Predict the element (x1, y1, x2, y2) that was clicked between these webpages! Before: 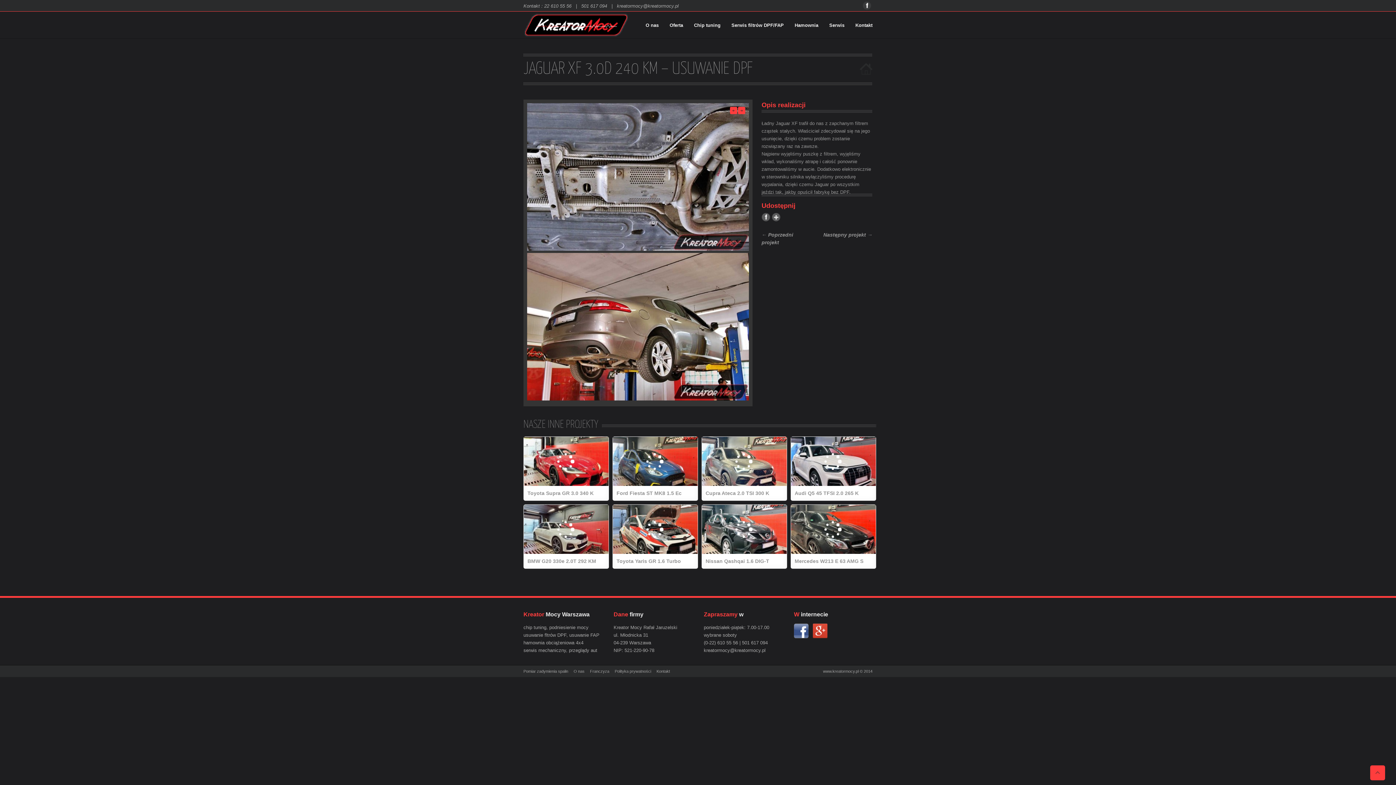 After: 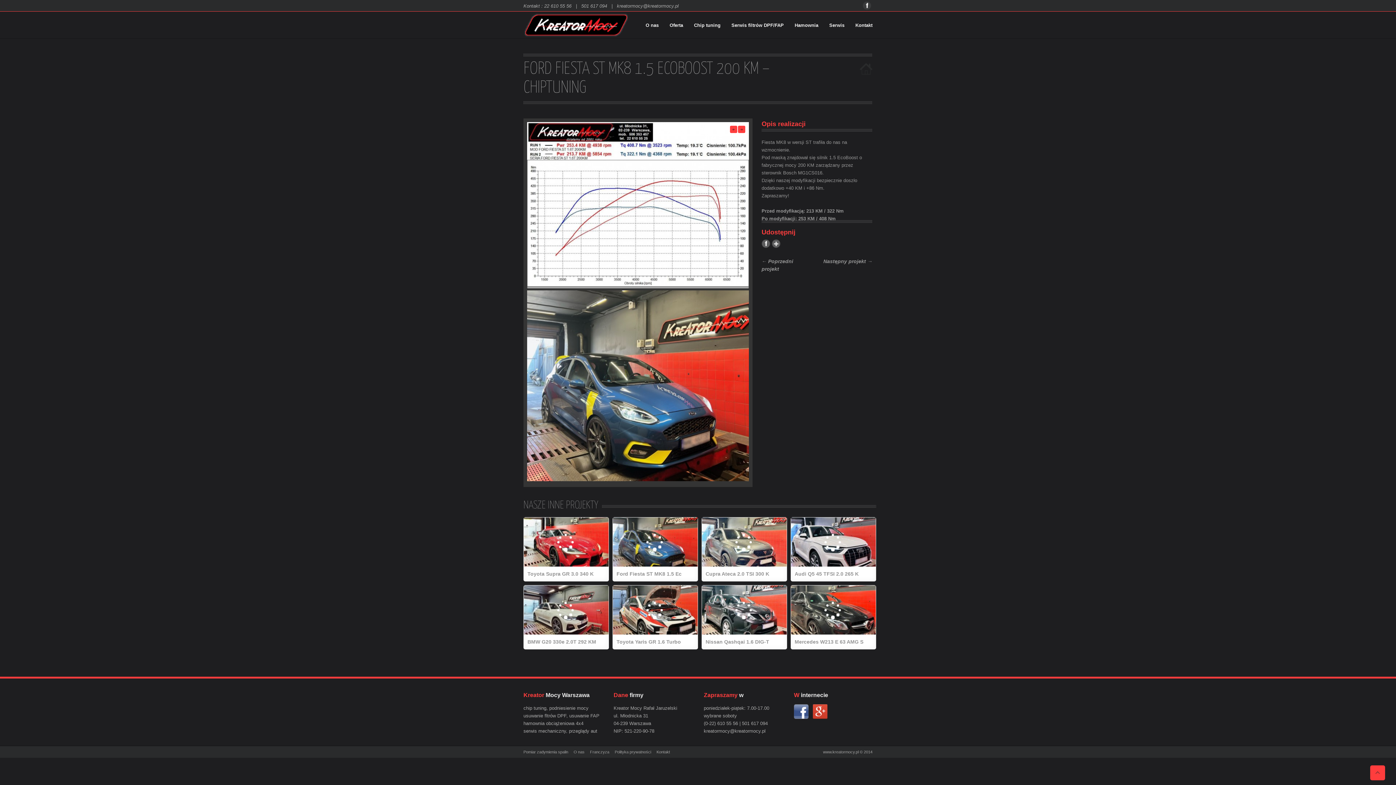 Action: bbox: (613, 487, 683, 497) label: Ford Fiesta ST MK8 1.5 Ec